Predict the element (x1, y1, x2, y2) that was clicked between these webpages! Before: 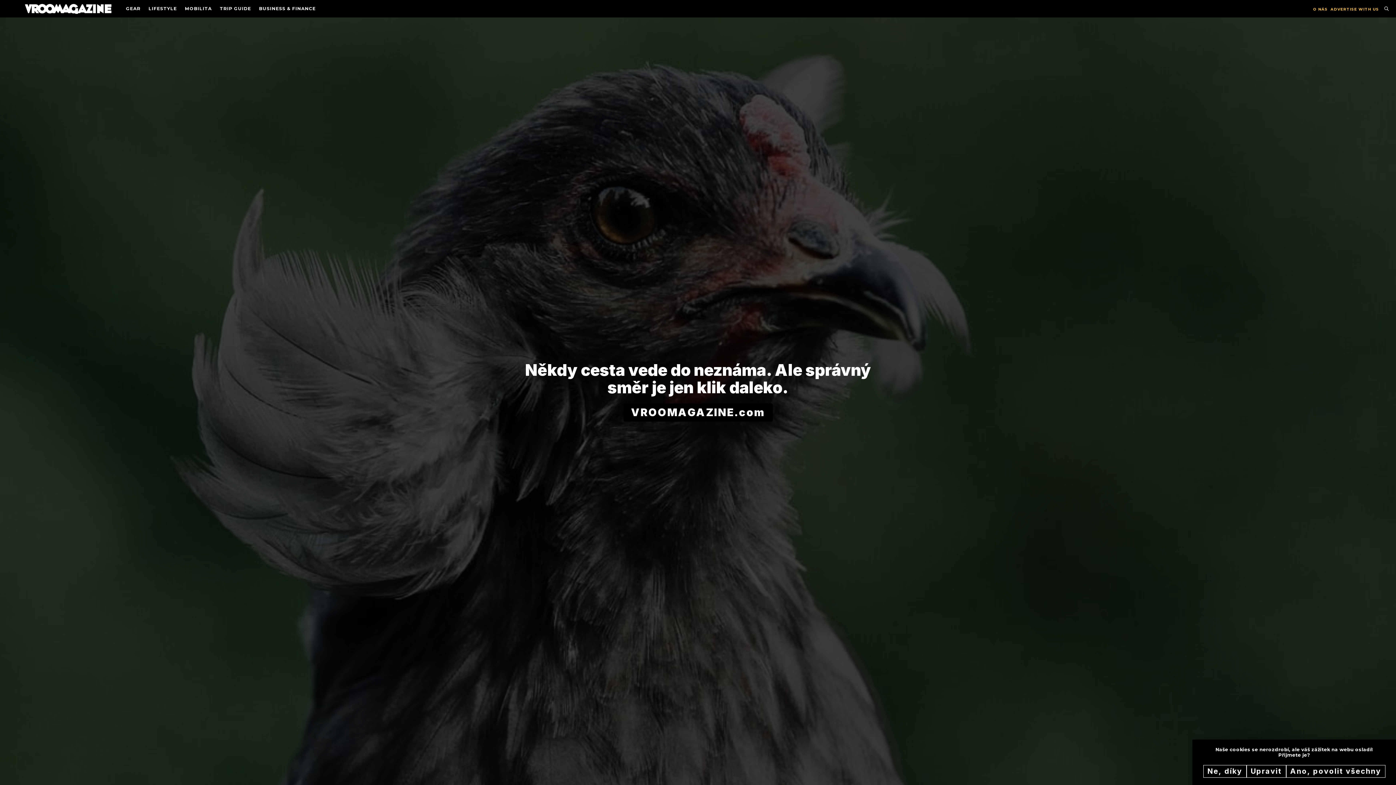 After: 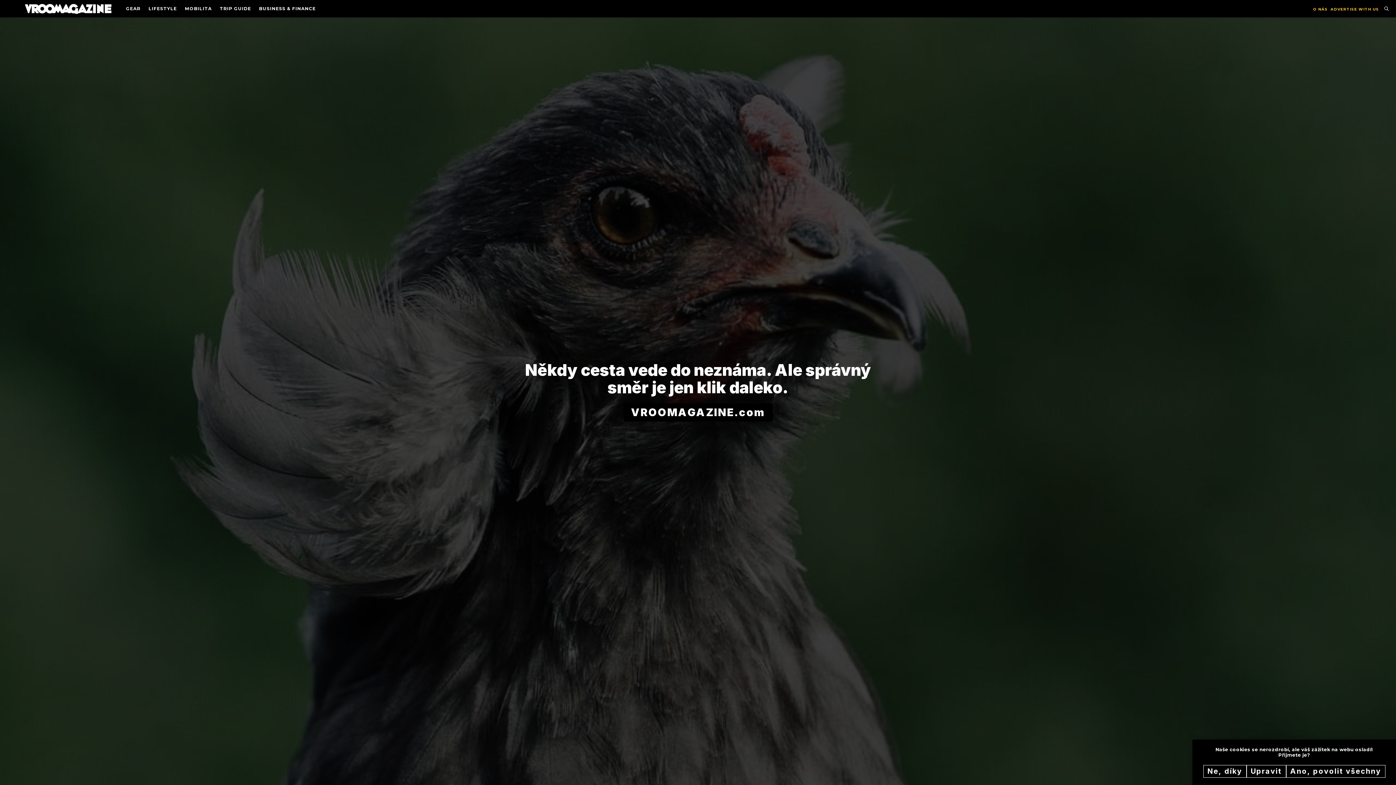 Action: bbox: (19, 3, 116, 14)